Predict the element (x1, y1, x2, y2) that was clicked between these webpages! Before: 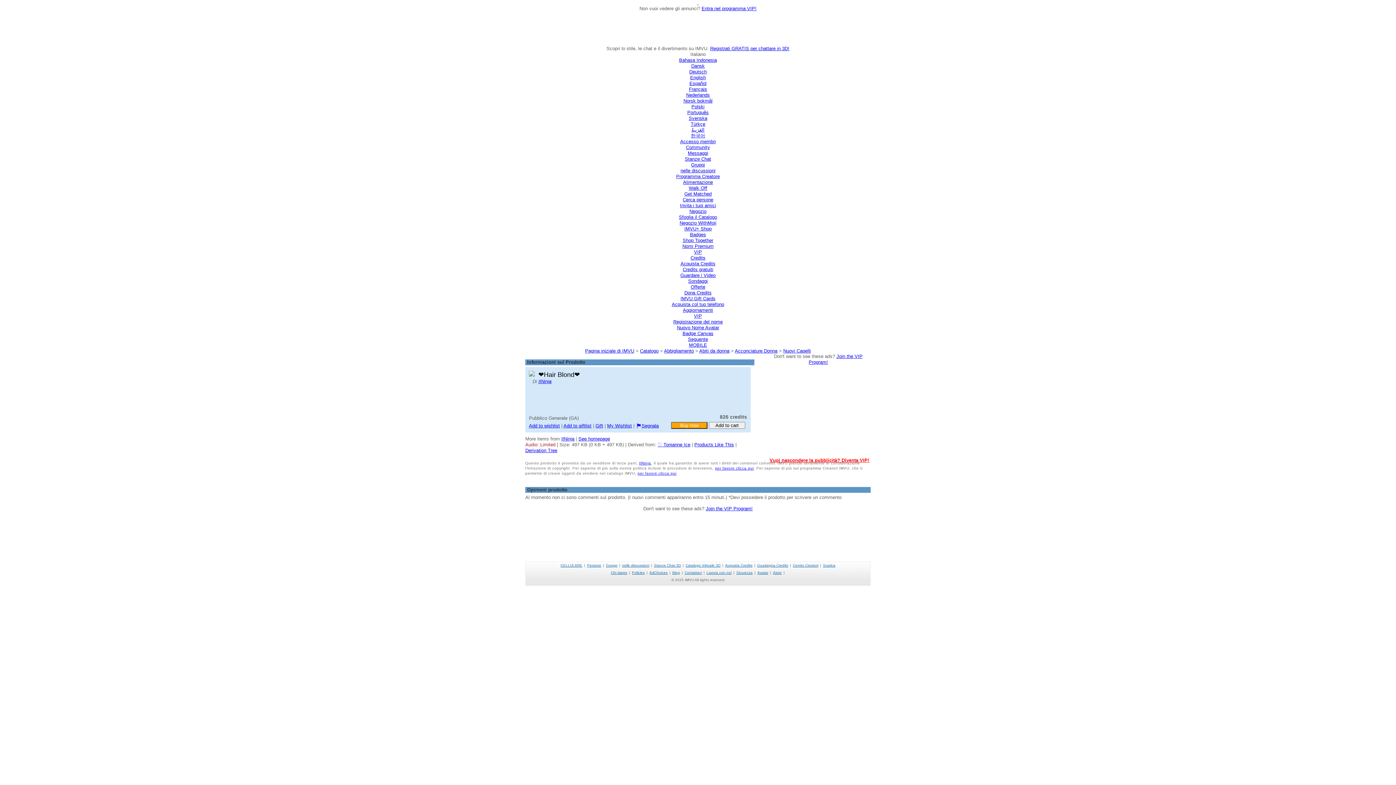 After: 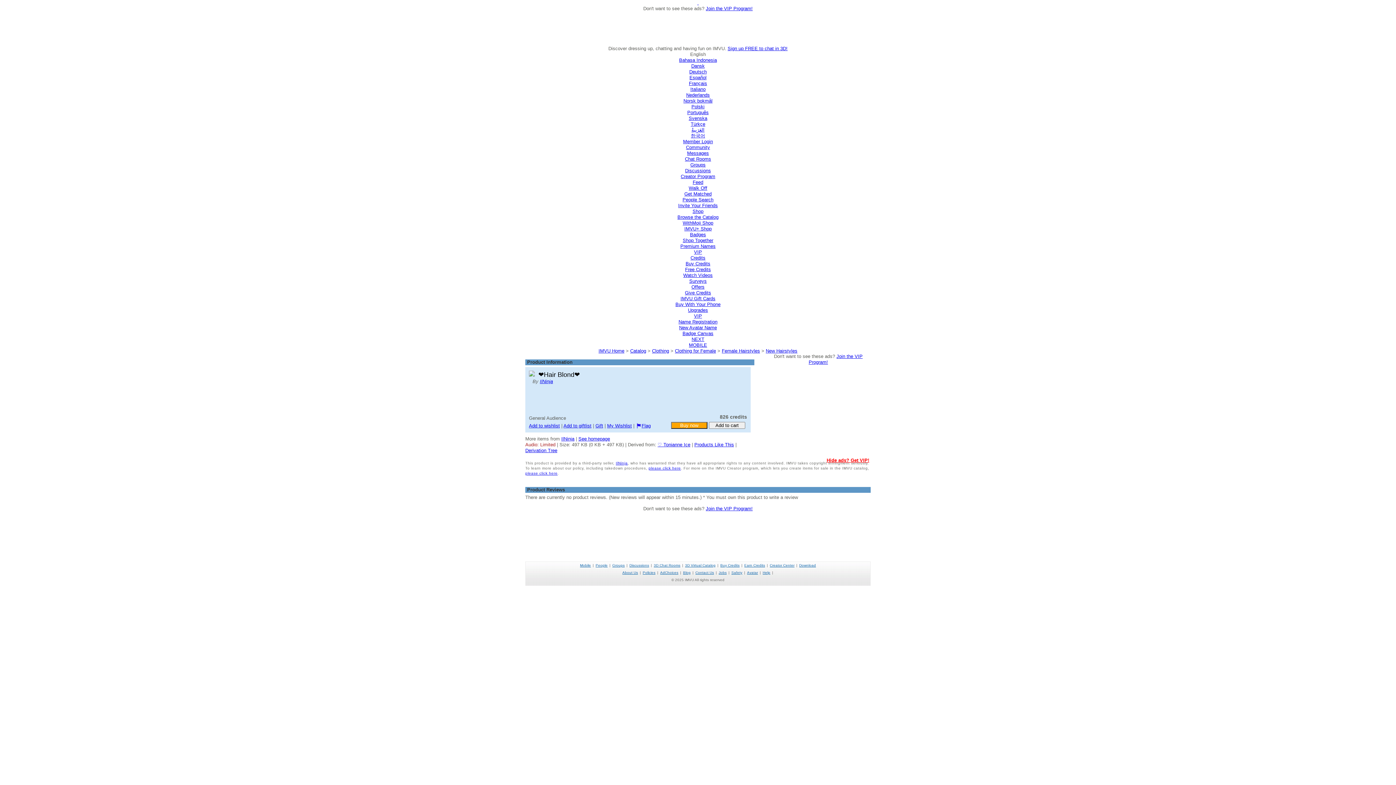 Action: bbox: (690, 74, 706, 80) label: English